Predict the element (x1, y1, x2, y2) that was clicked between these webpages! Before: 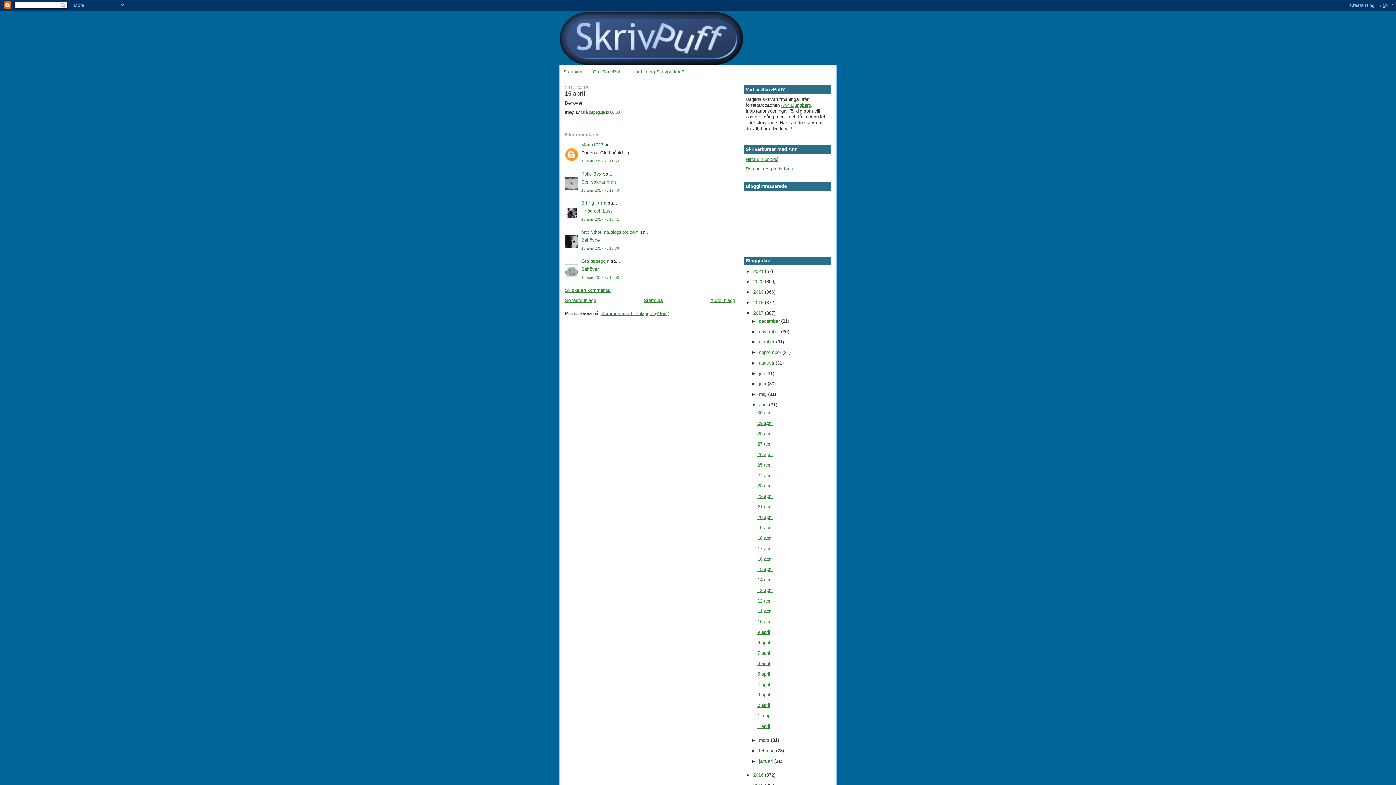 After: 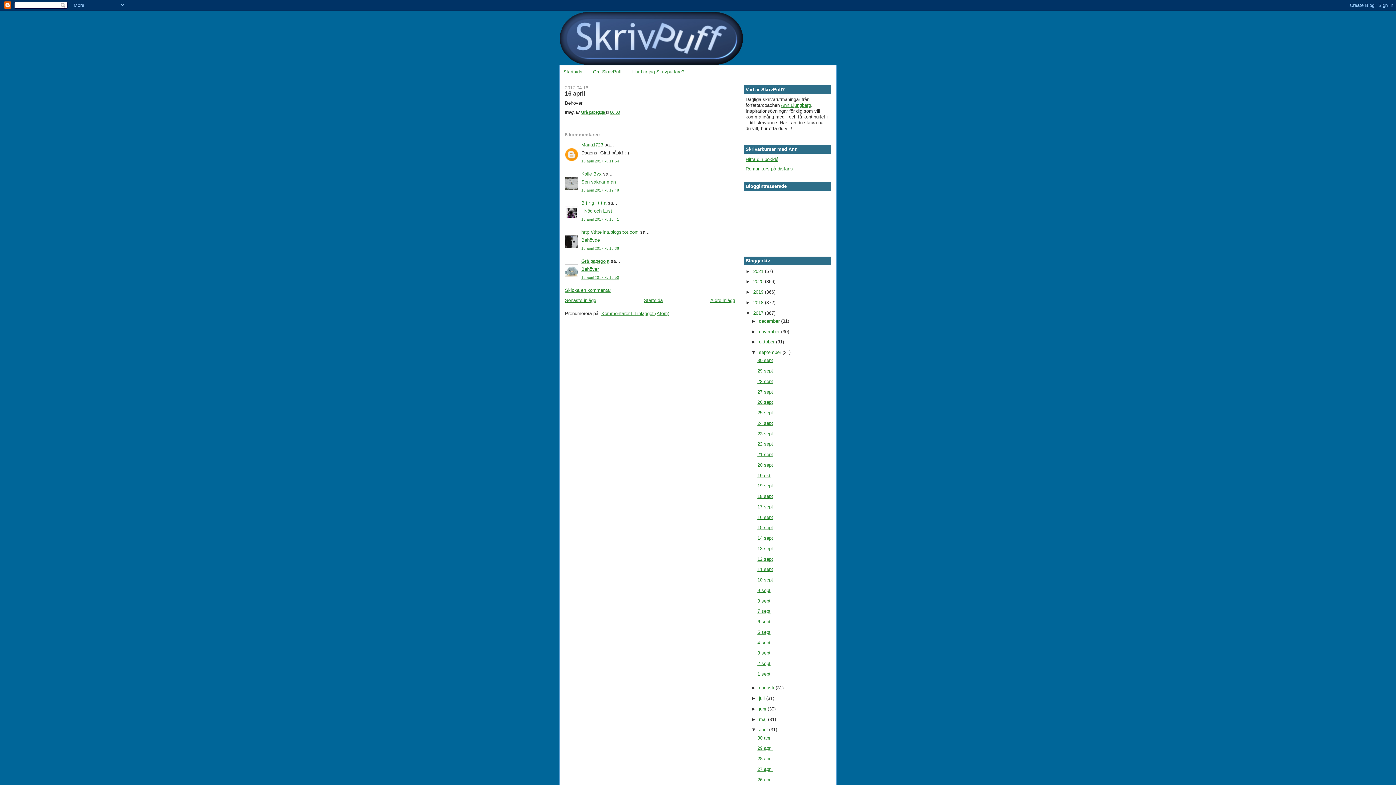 Action: bbox: (751, 349, 759, 355) label: ►  